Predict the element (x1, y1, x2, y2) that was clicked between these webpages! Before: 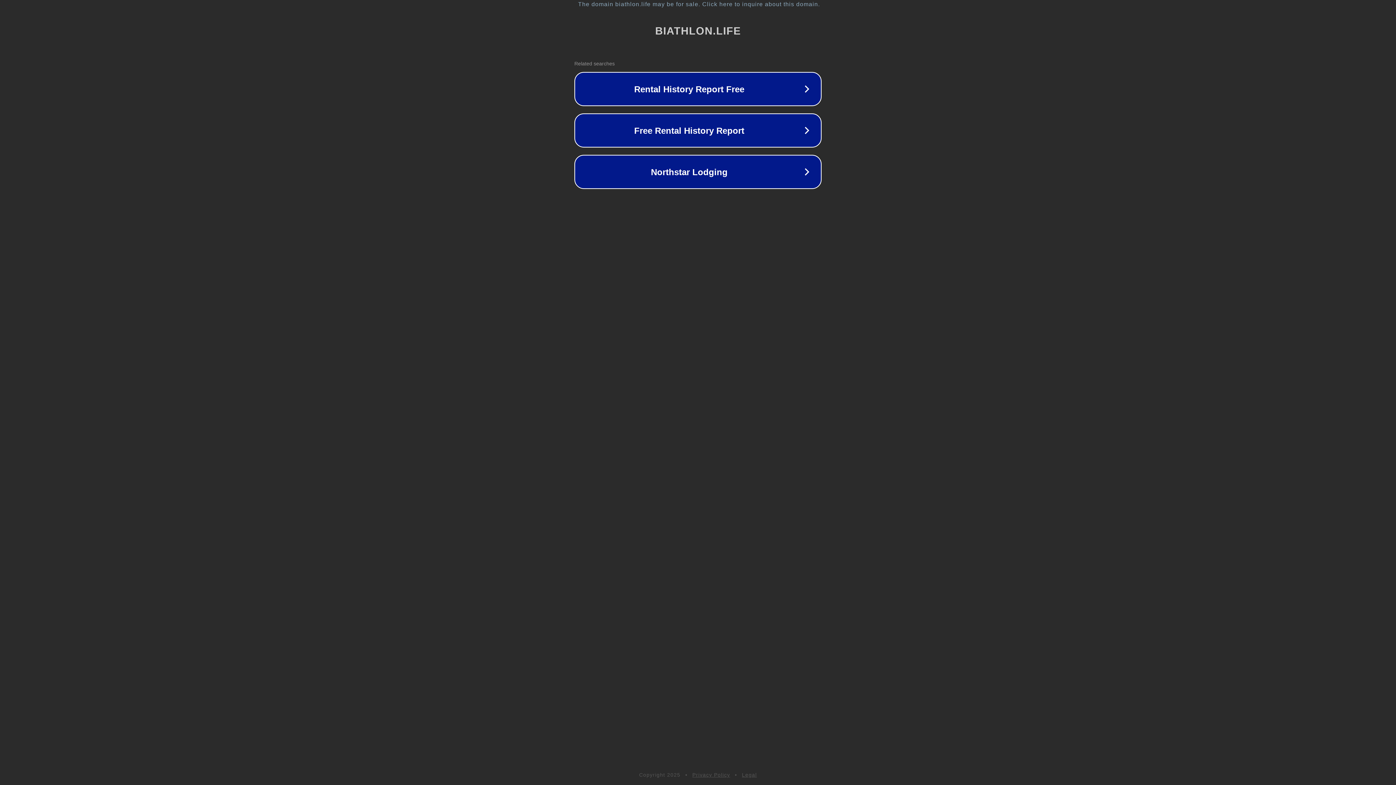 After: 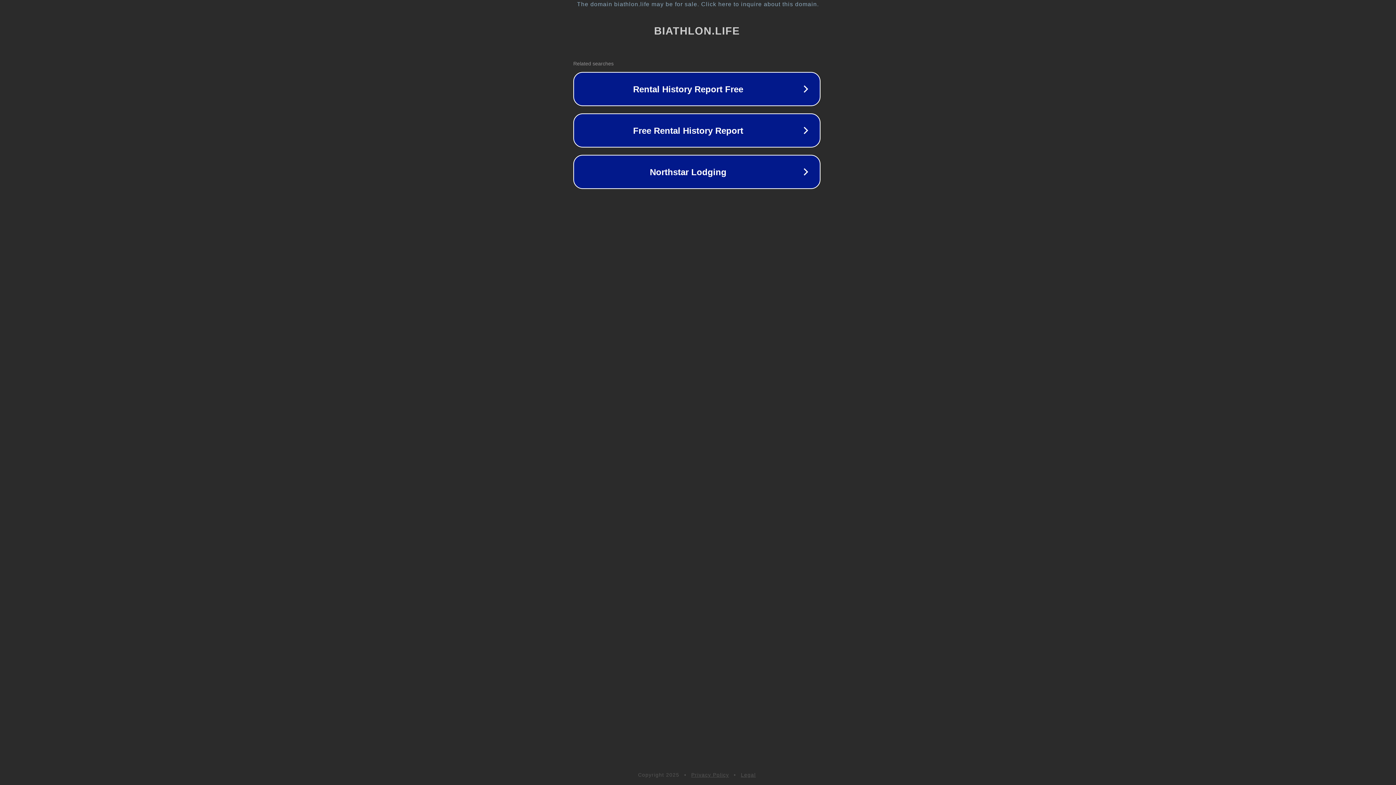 Action: bbox: (1, 1, 1397, 7) label: The domain biathlon.life may be for sale. Click here to inquire about this domain.